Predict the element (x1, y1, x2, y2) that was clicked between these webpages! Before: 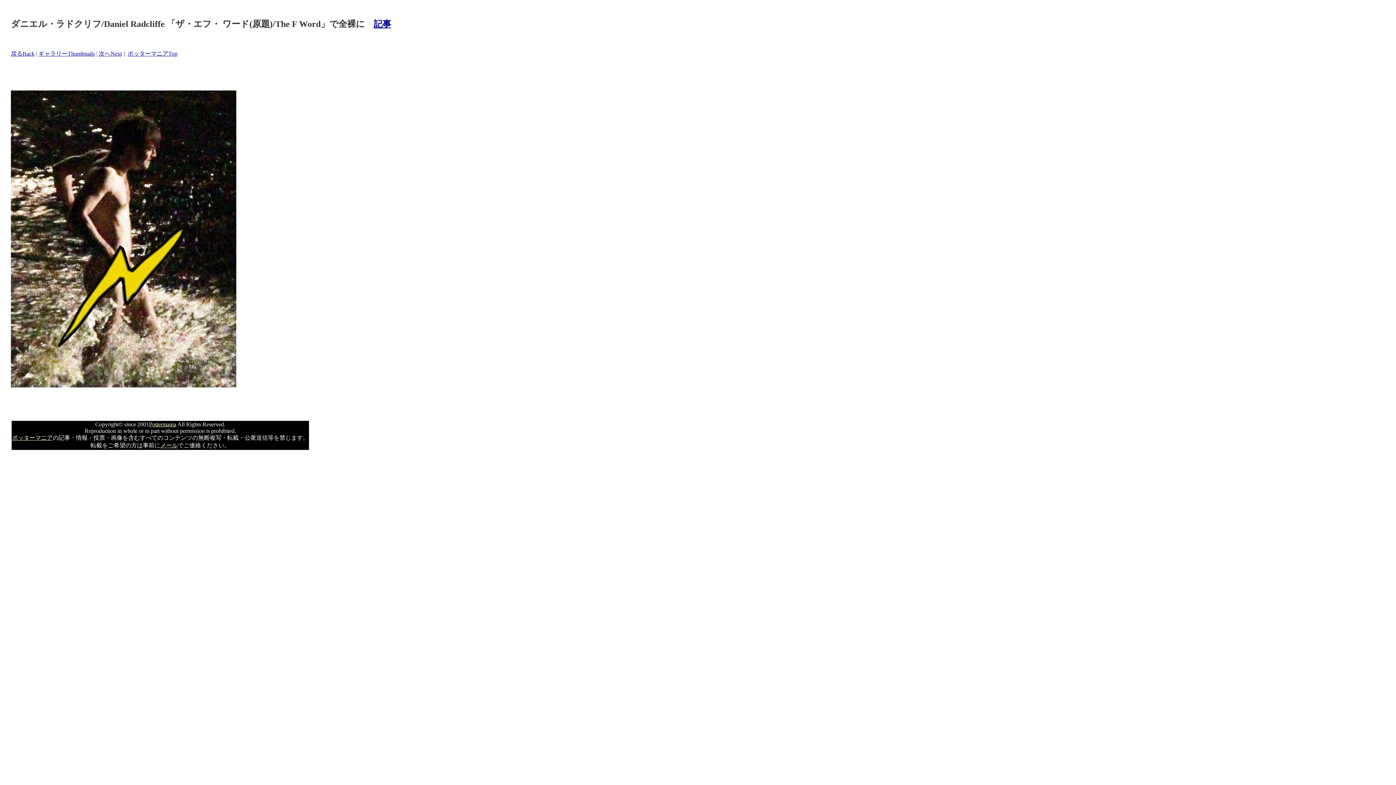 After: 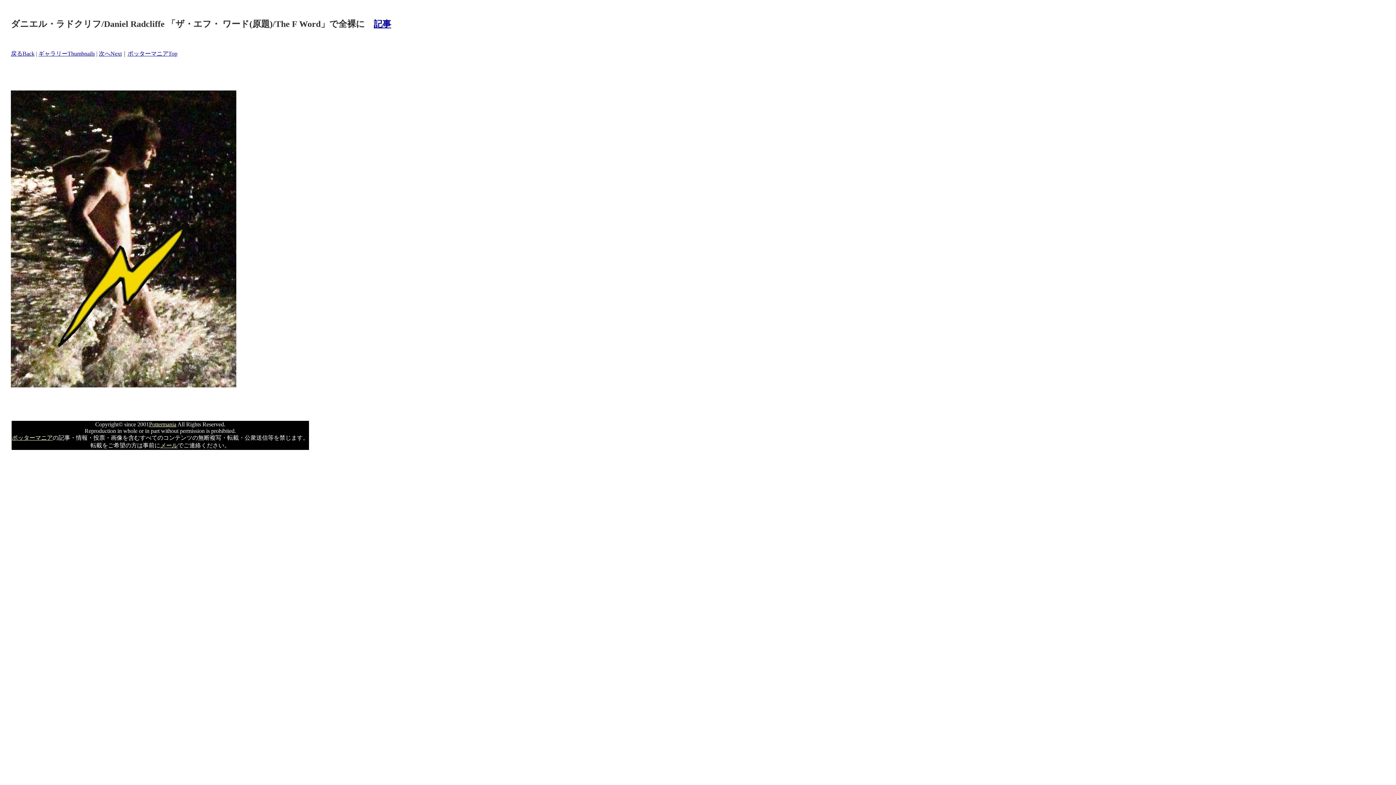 Action: bbox: (160, 442, 177, 448) label: メール